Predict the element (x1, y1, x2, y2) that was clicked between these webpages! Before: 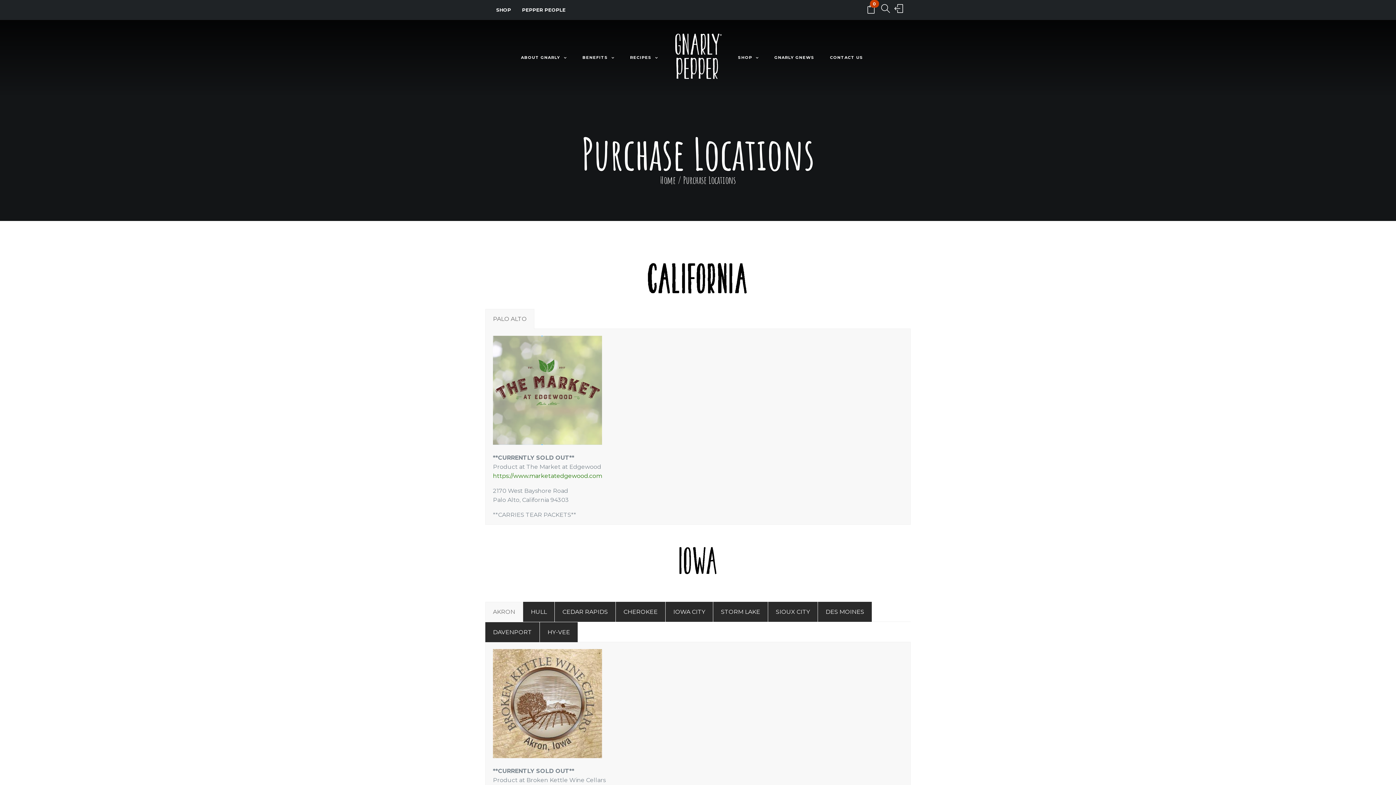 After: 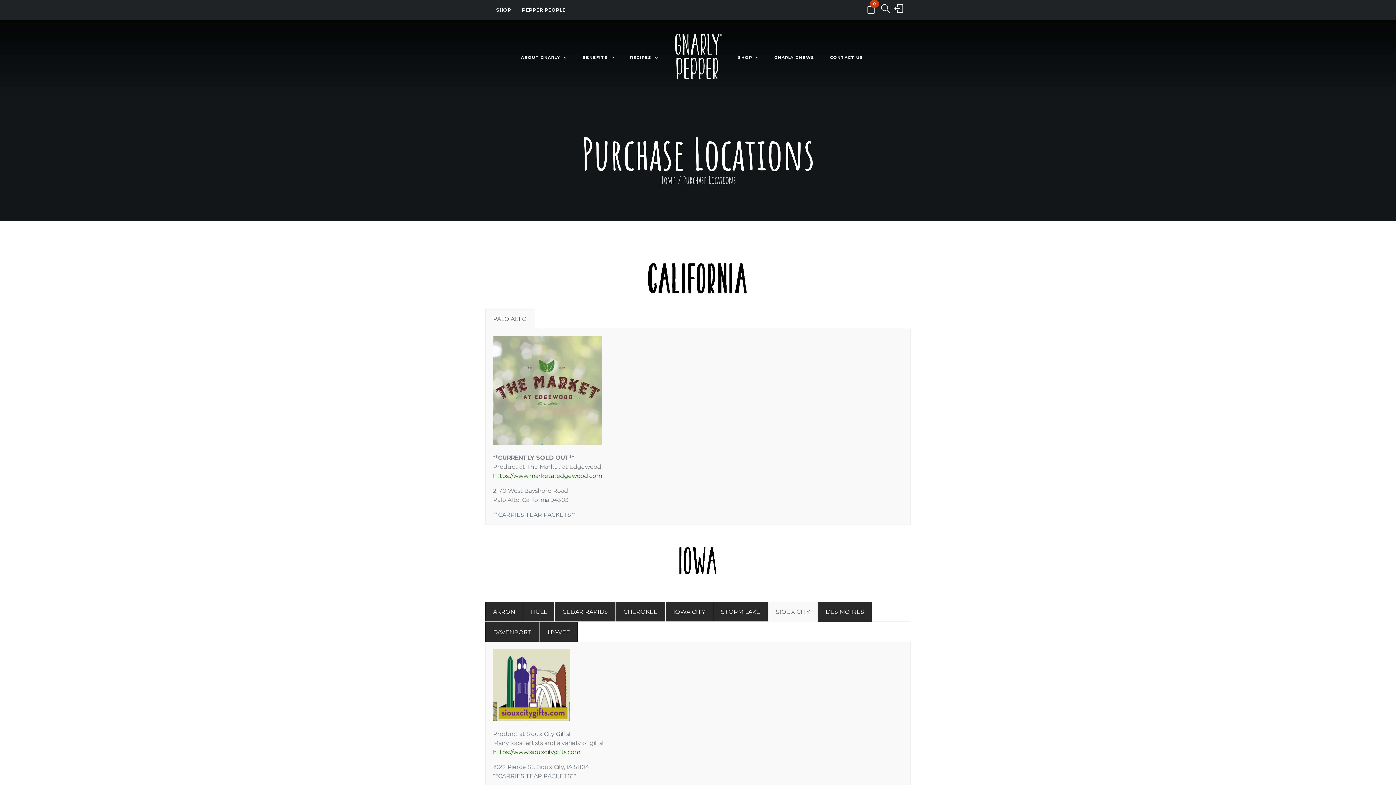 Action: bbox: (768, 602, 817, 622) label: SIOUX CITY